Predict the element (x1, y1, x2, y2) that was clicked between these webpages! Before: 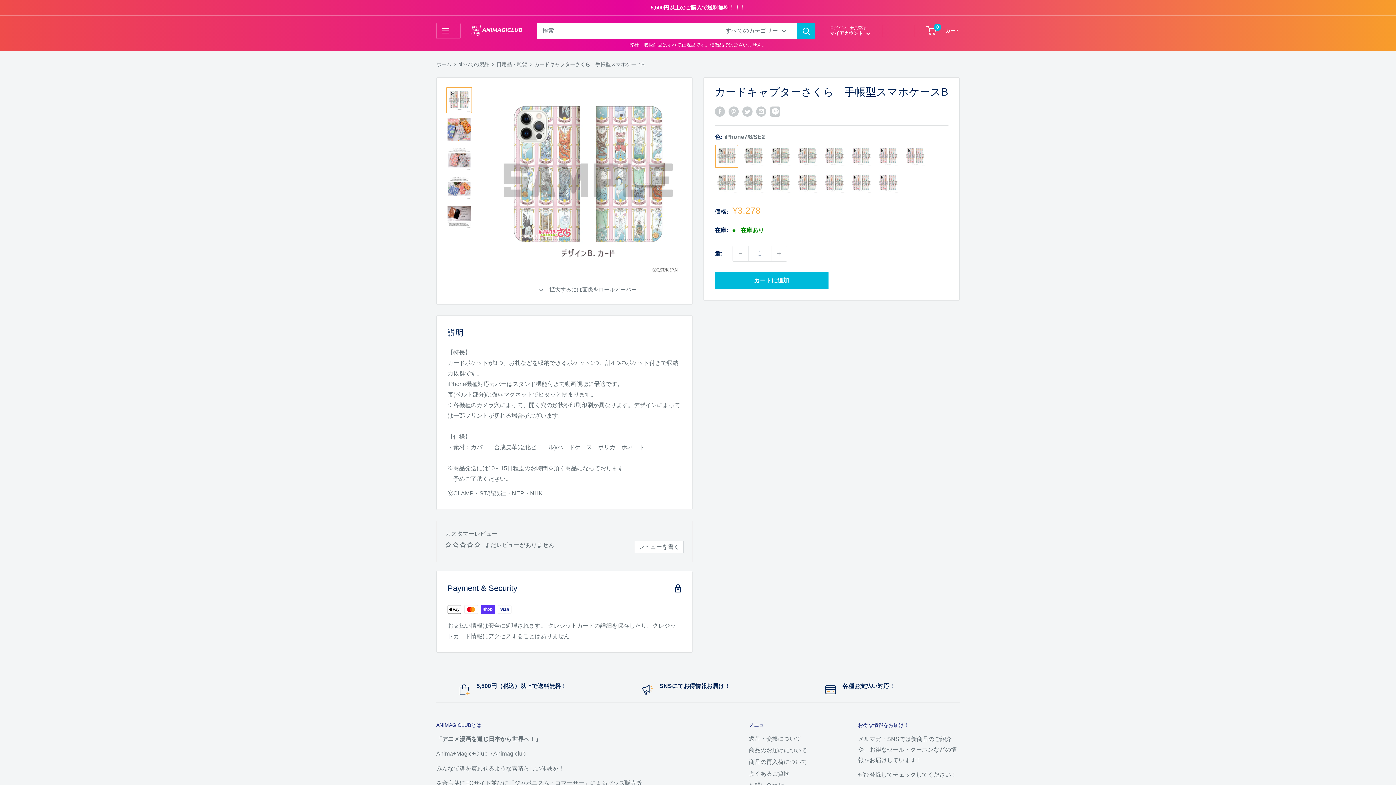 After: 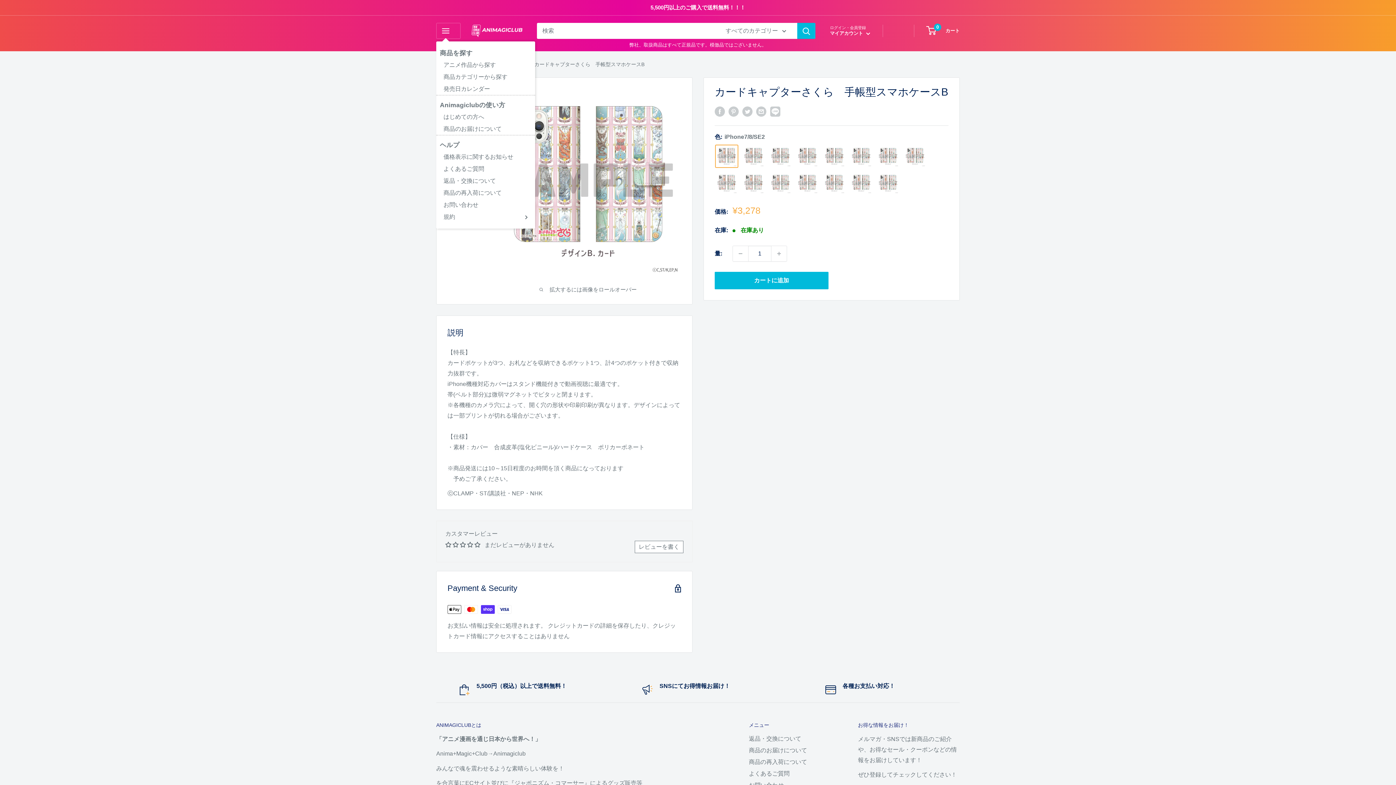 Action: label: メニューをオープン bbox: (436, 22, 460, 38)